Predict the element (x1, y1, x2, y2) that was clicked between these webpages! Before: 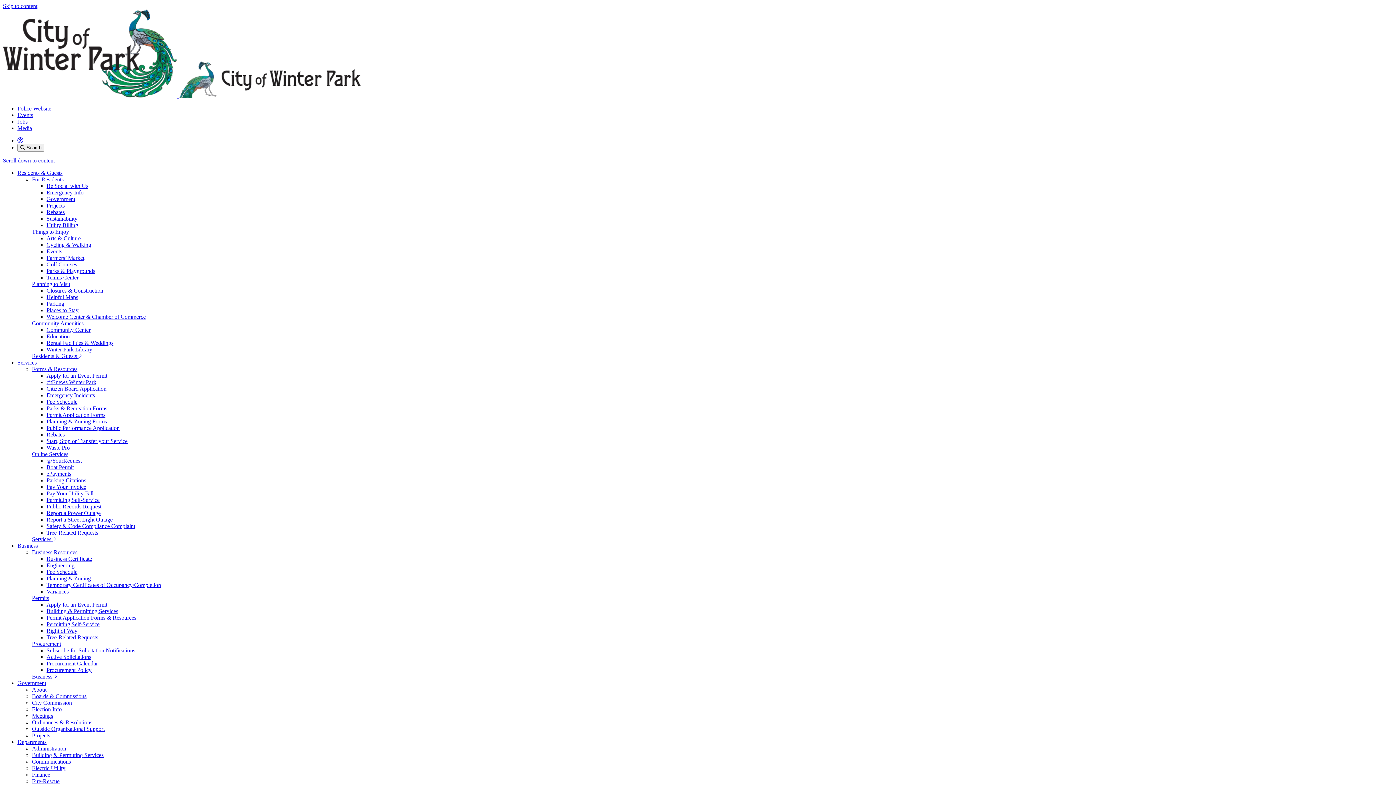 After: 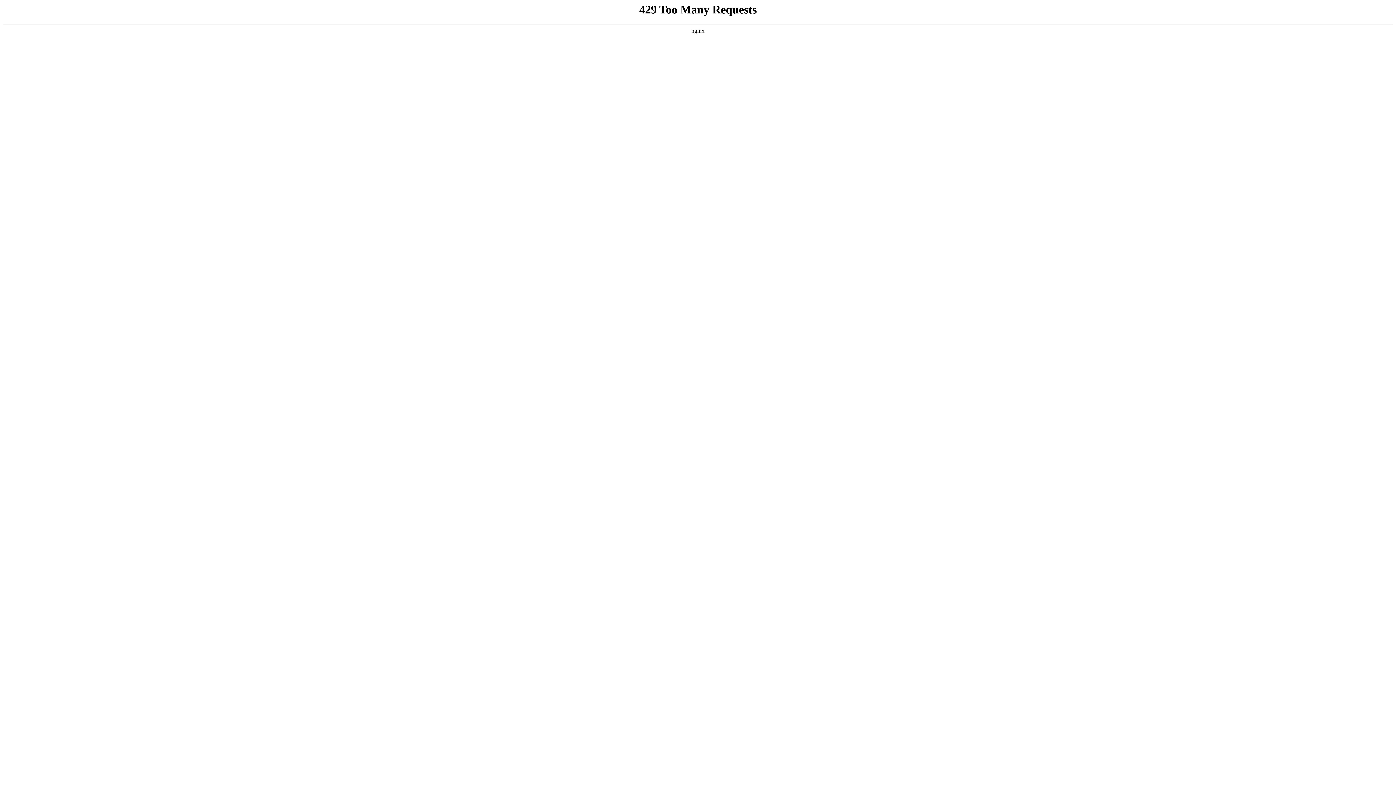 Action: label: Administration bbox: (32, 745, 66, 752)